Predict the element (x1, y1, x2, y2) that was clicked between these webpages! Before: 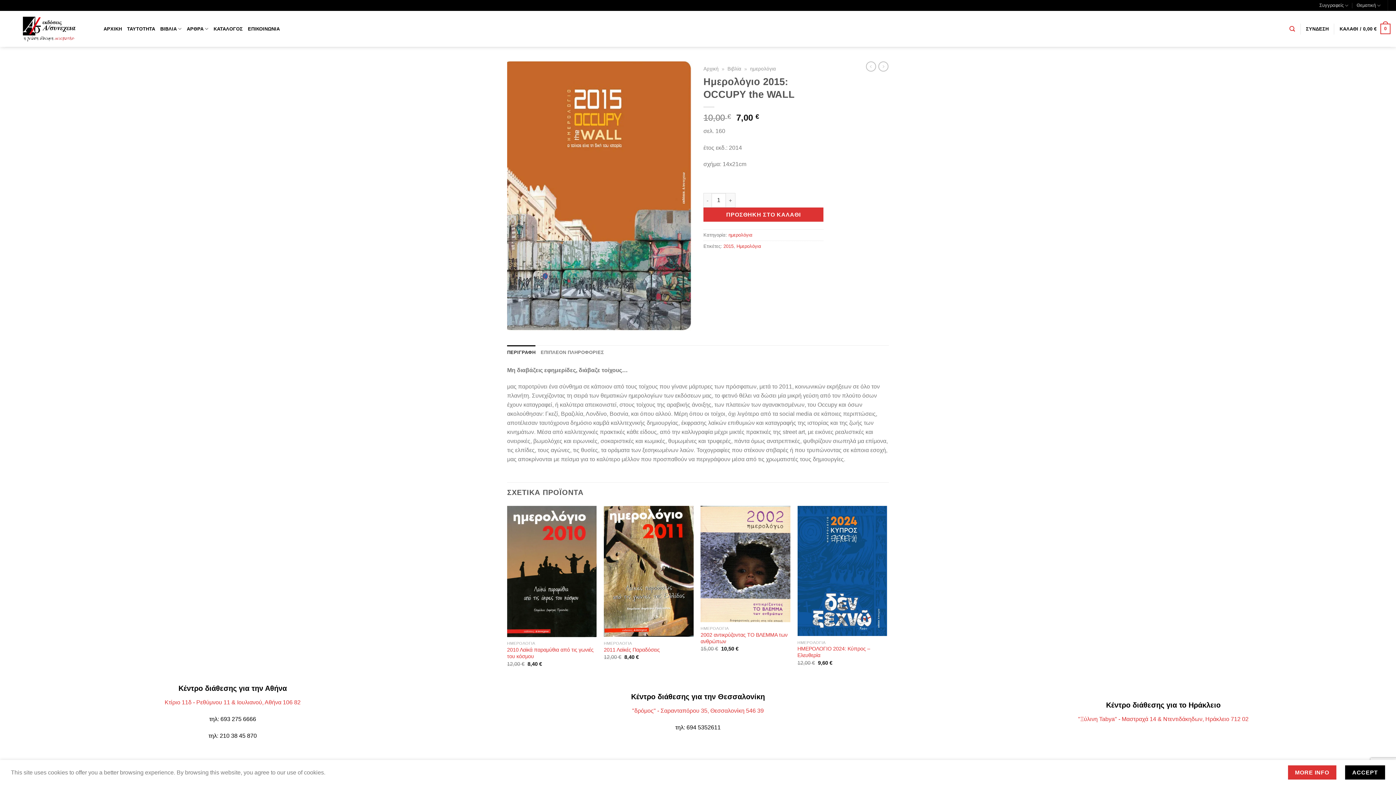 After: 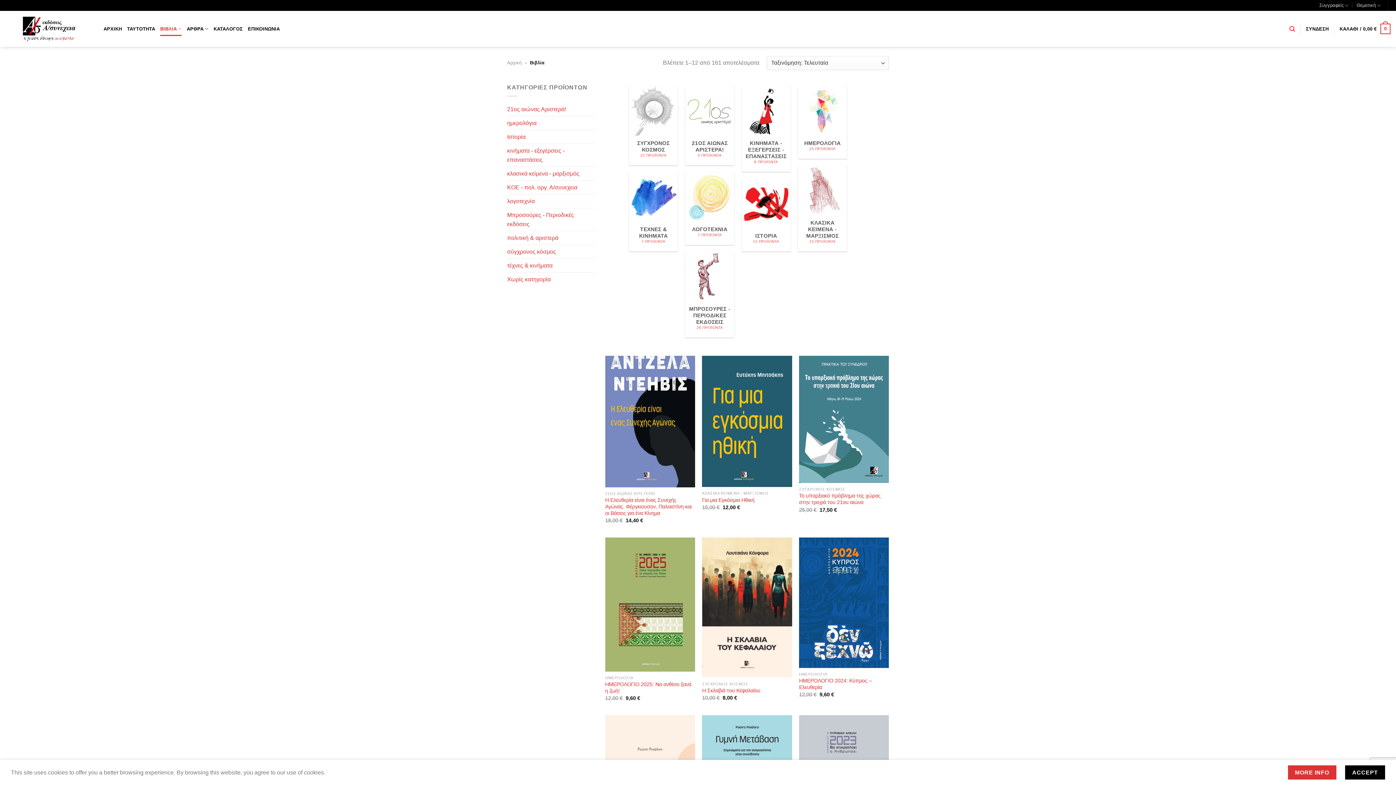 Action: label: ΒΙΒΛΙΑ bbox: (160, 21, 181, 36)